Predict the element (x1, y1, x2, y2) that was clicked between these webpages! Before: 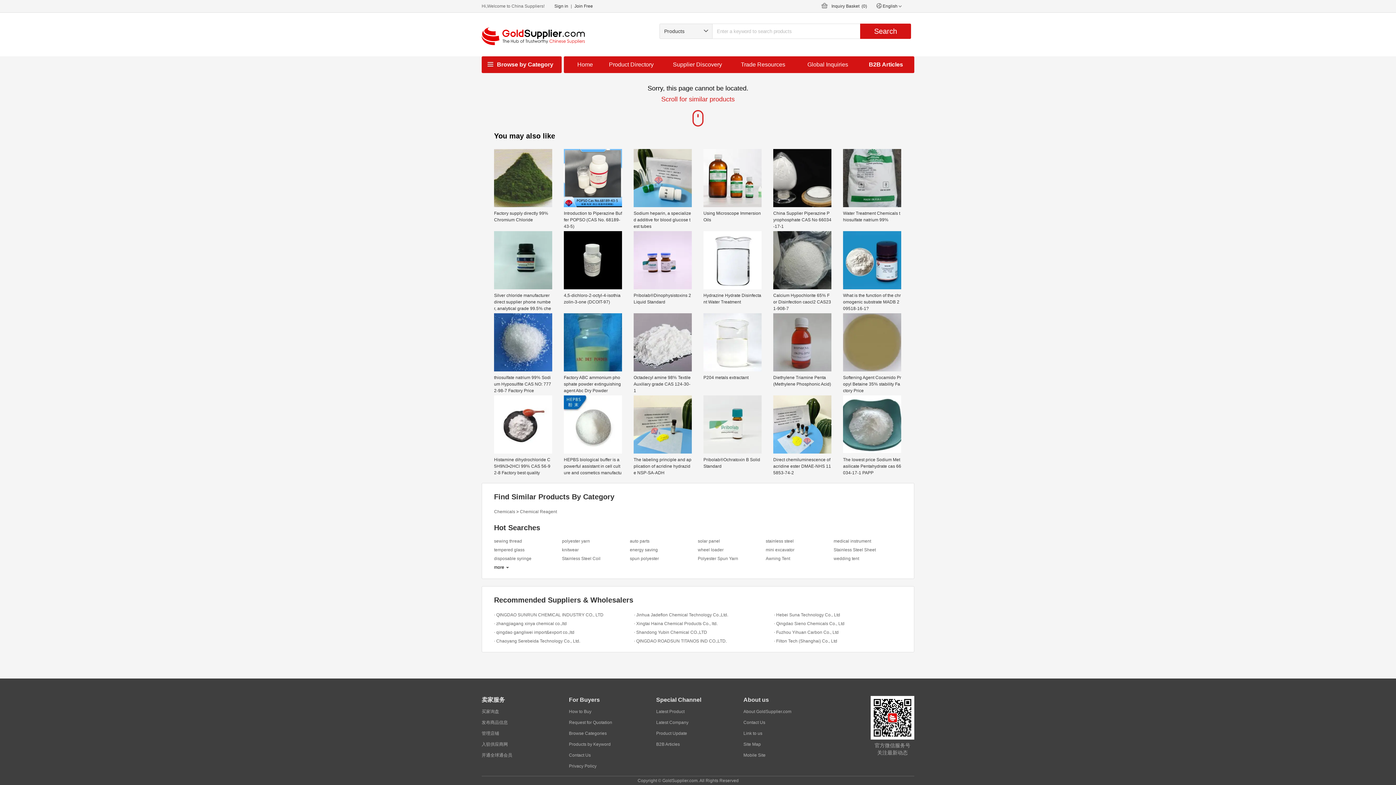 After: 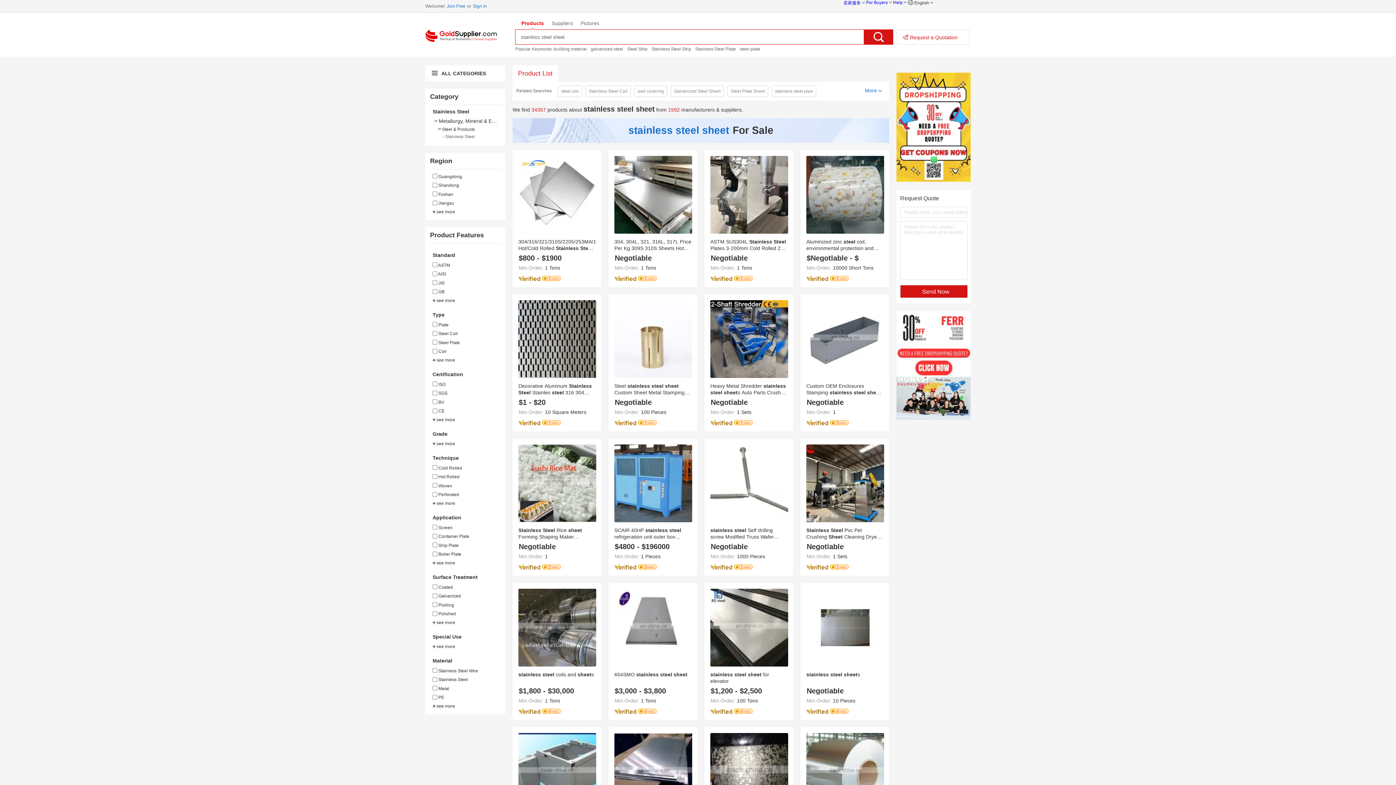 Action: label: Stainless Steel Sheet bbox: (833, 545, 898, 554)